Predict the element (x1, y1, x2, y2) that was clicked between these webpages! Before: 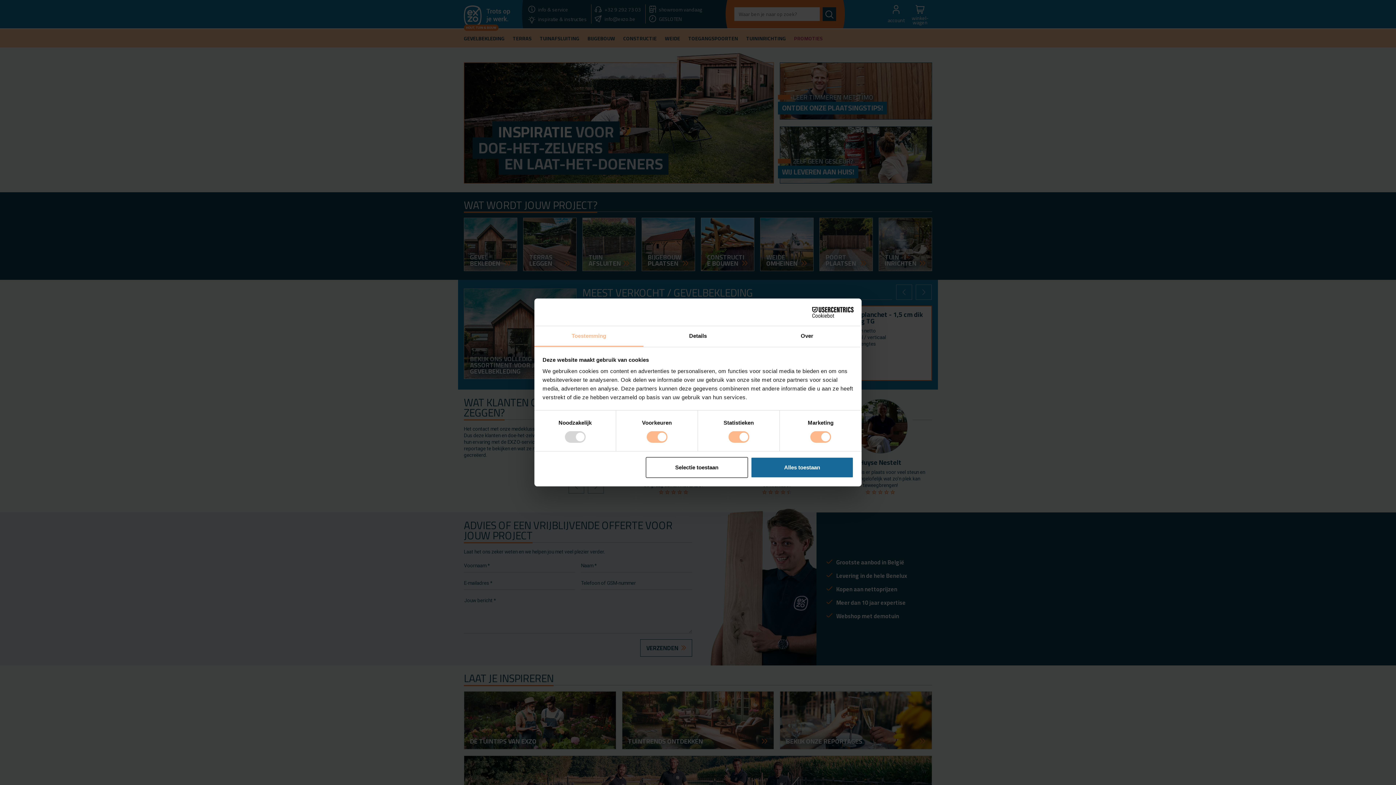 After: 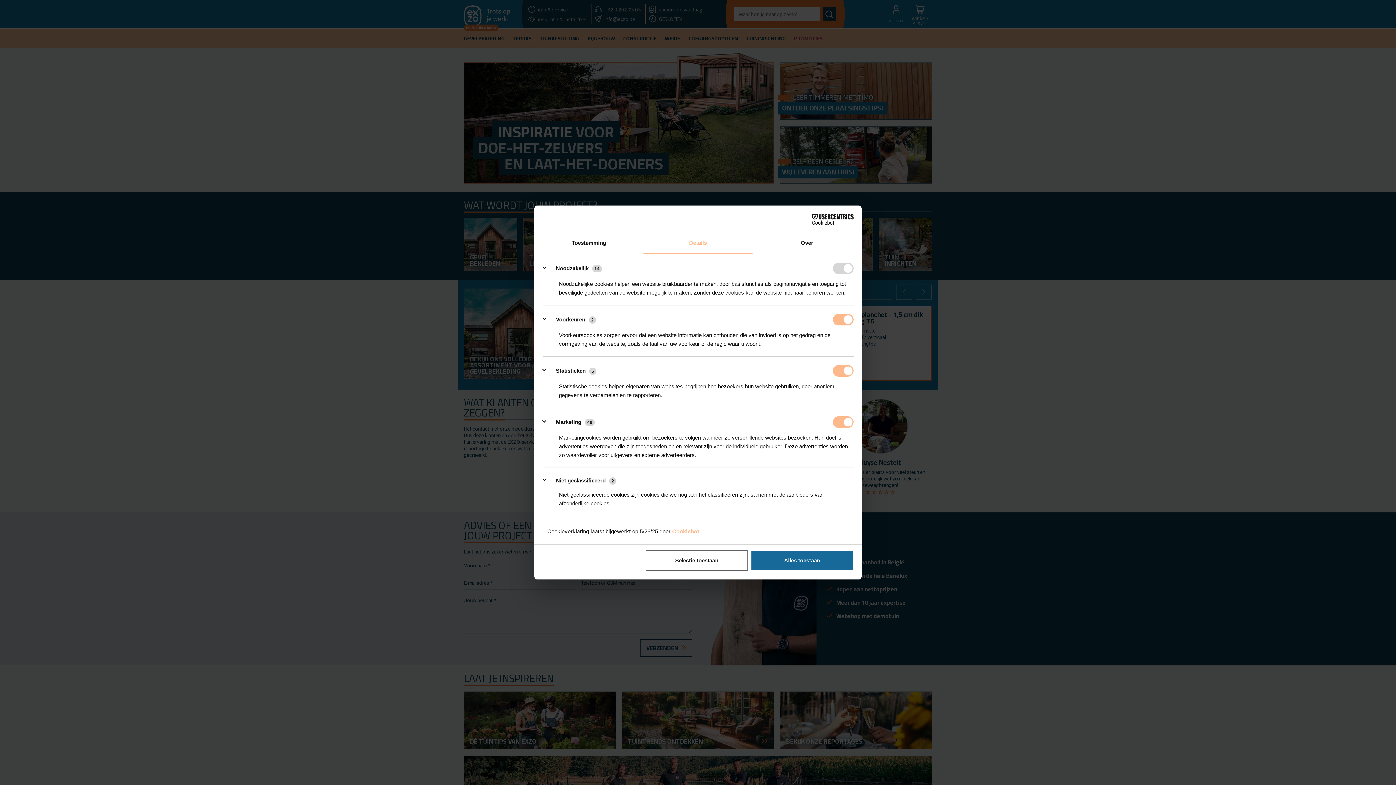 Action: label: Details bbox: (643, 326, 752, 347)